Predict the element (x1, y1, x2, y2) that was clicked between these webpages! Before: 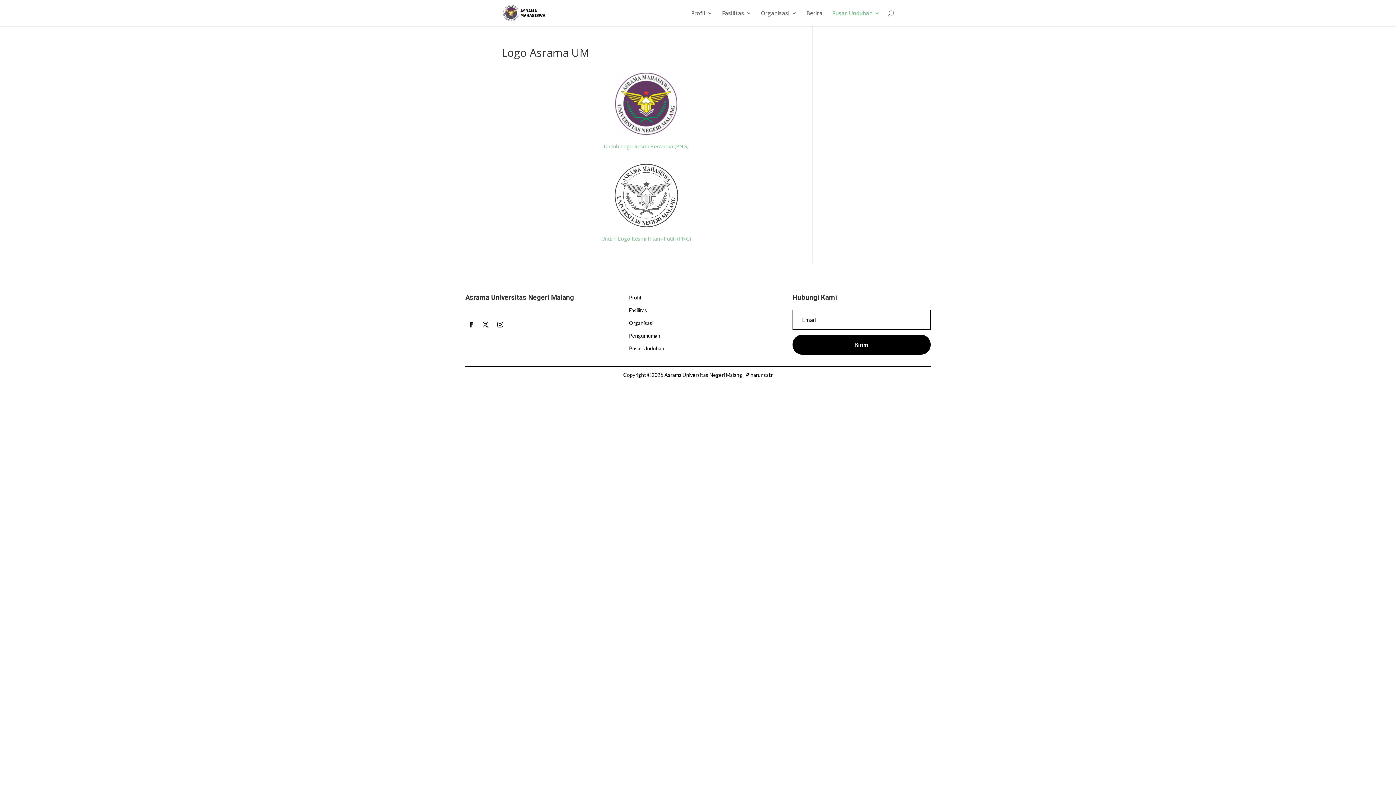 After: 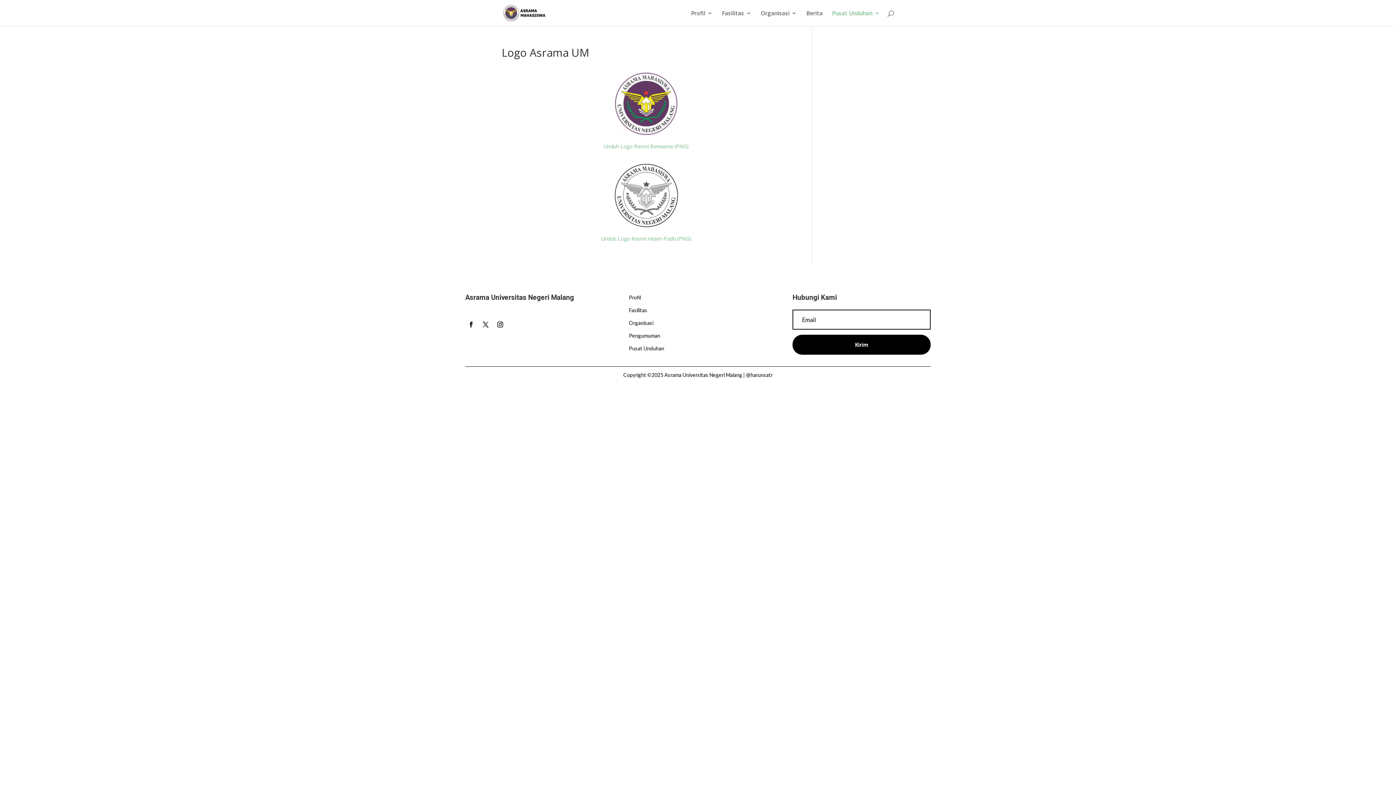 Action: bbox: (494, 318, 506, 330)